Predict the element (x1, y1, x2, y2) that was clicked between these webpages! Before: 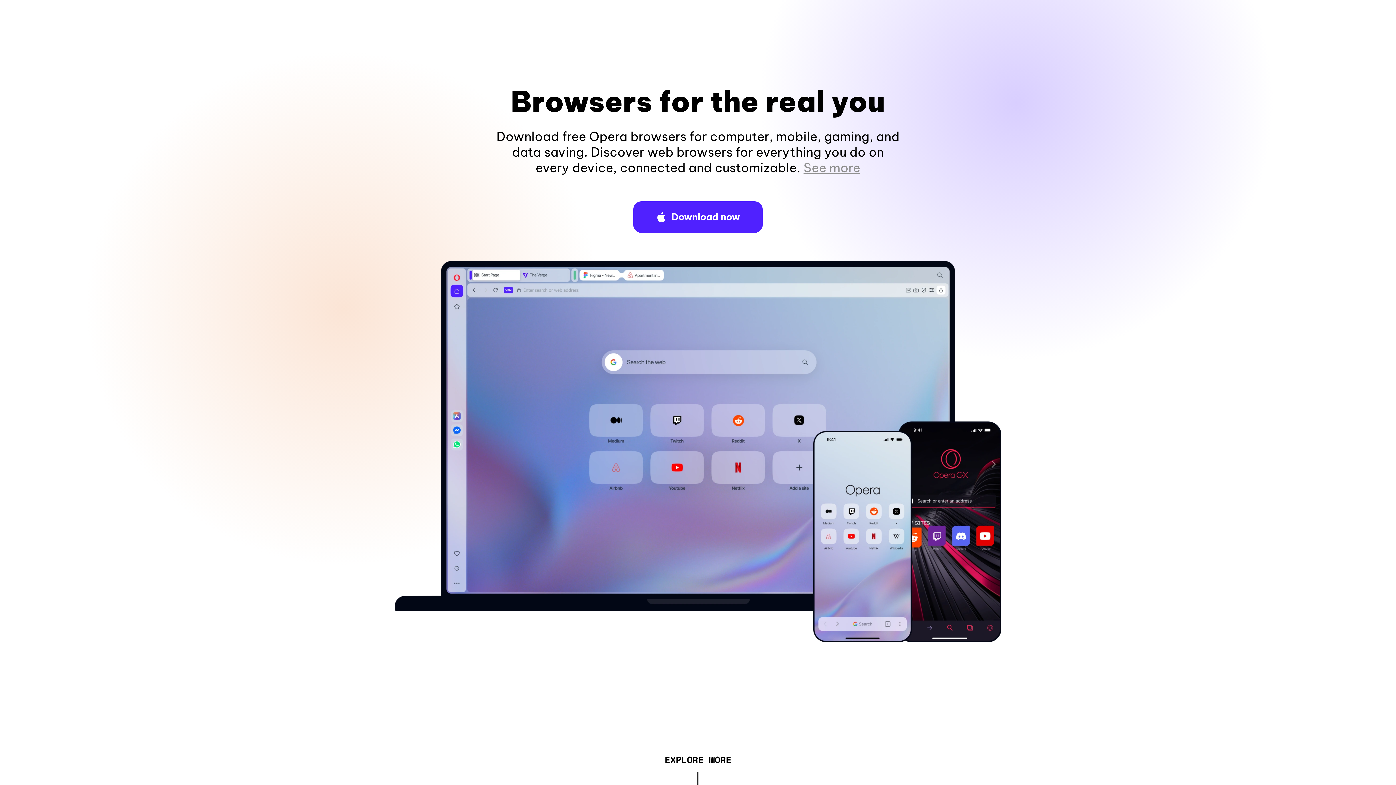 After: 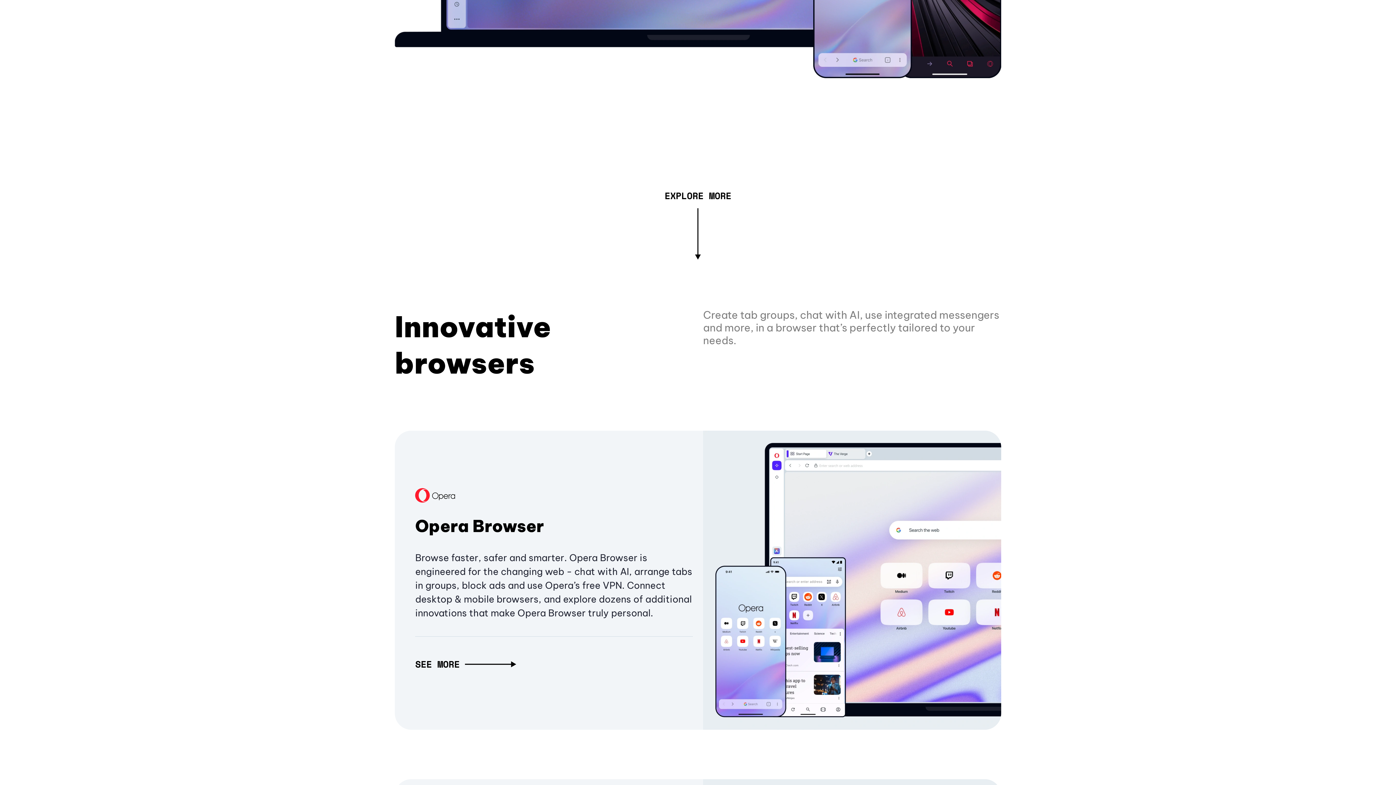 Action: bbox: (803, 160, 860, 175) label: See more